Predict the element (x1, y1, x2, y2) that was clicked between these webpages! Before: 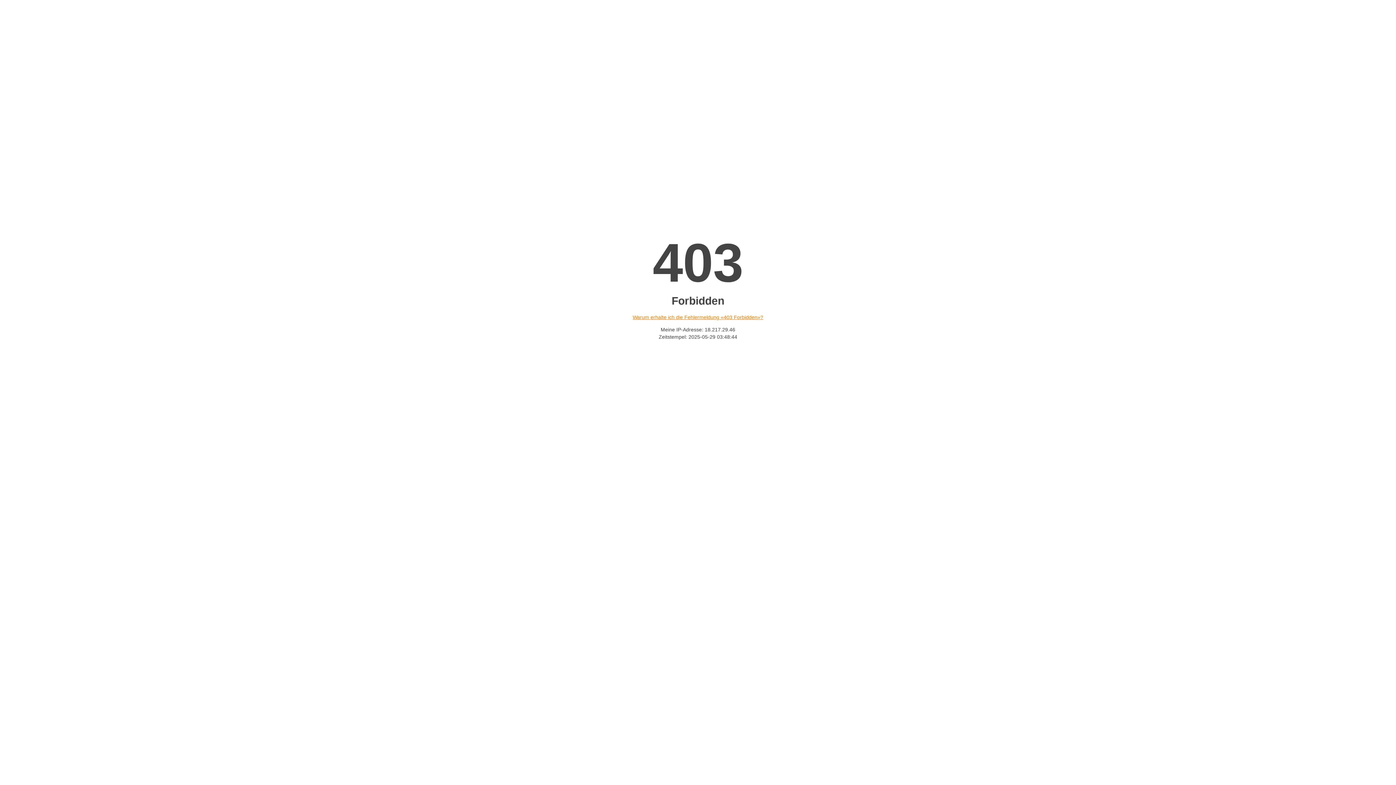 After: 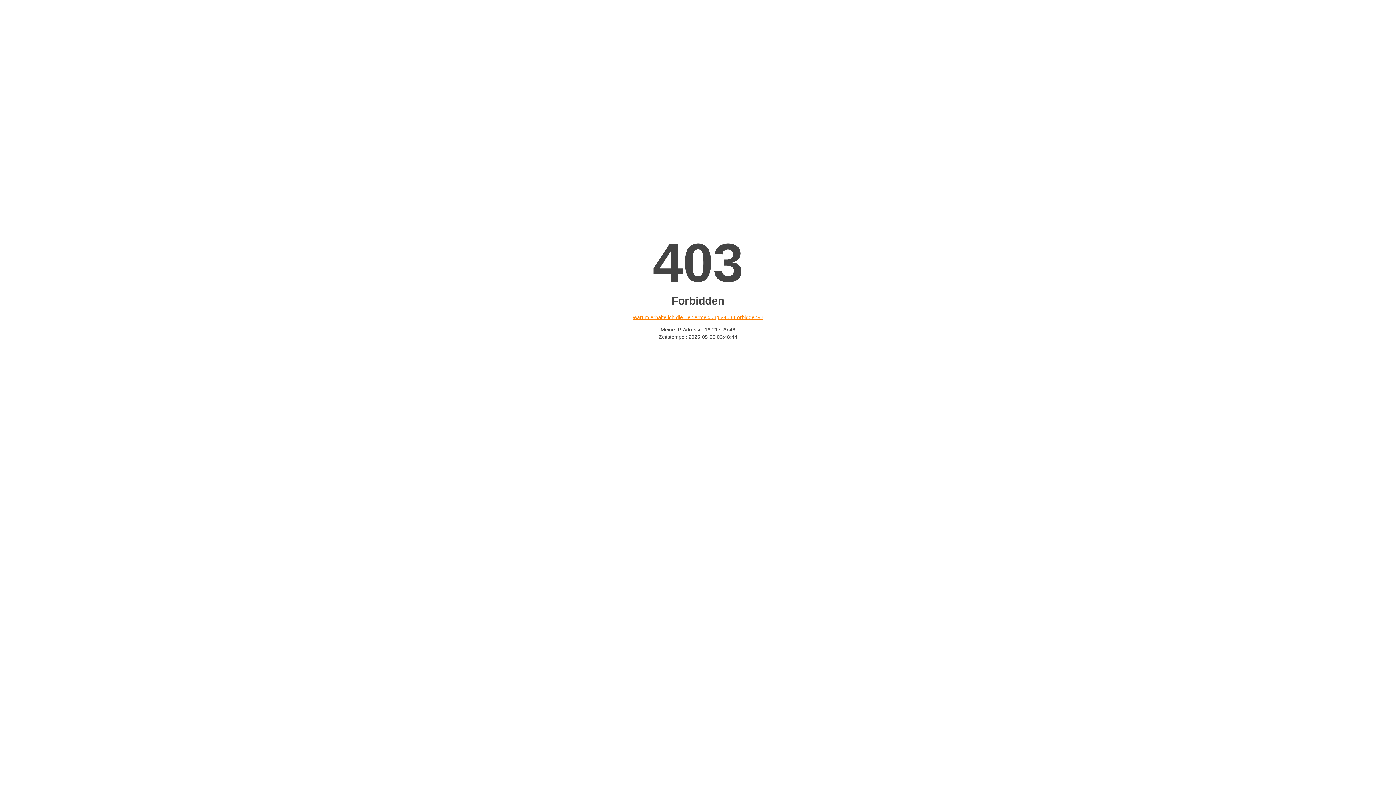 Action: label: Warum erhalte ich die Fehlermeldung «403 Forbidden»? bbox: (632, 314, 763, 320)